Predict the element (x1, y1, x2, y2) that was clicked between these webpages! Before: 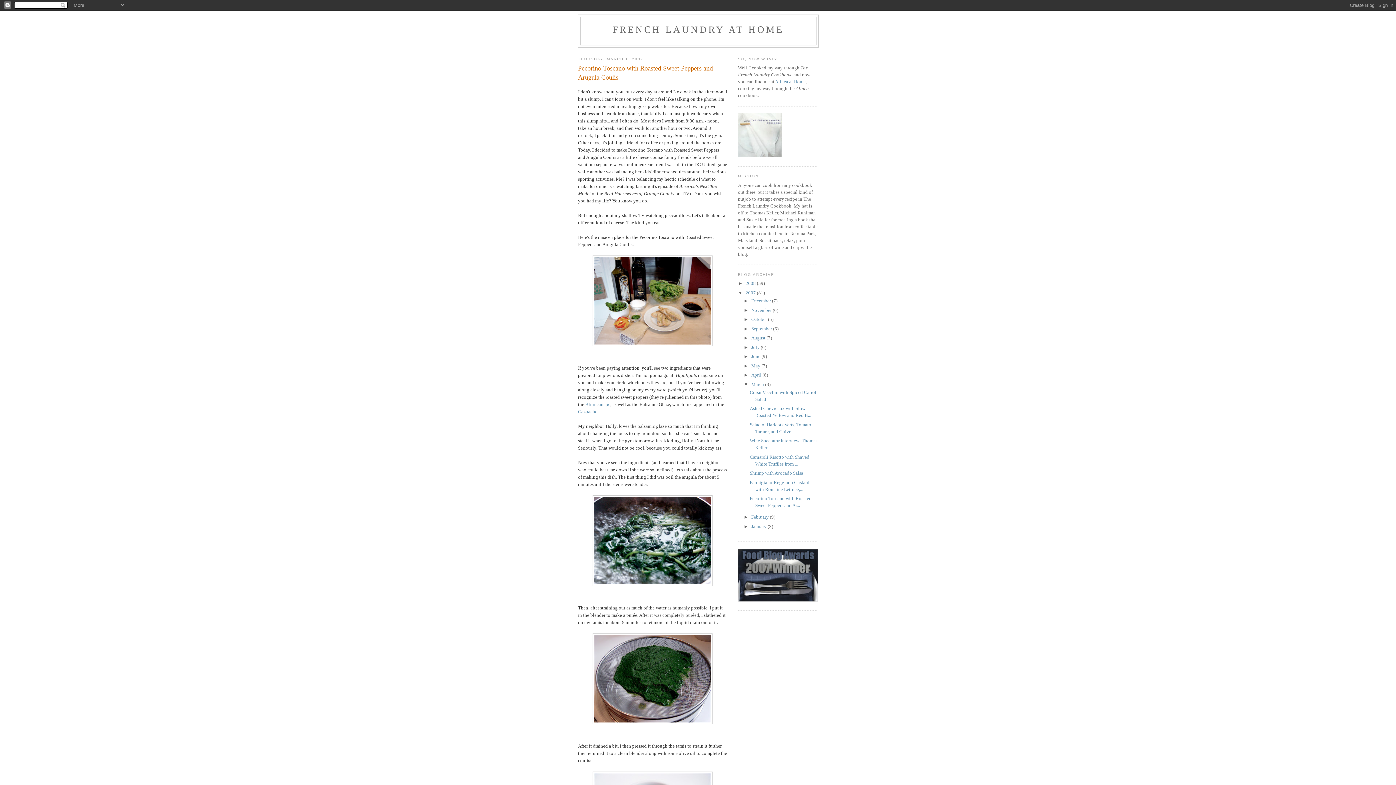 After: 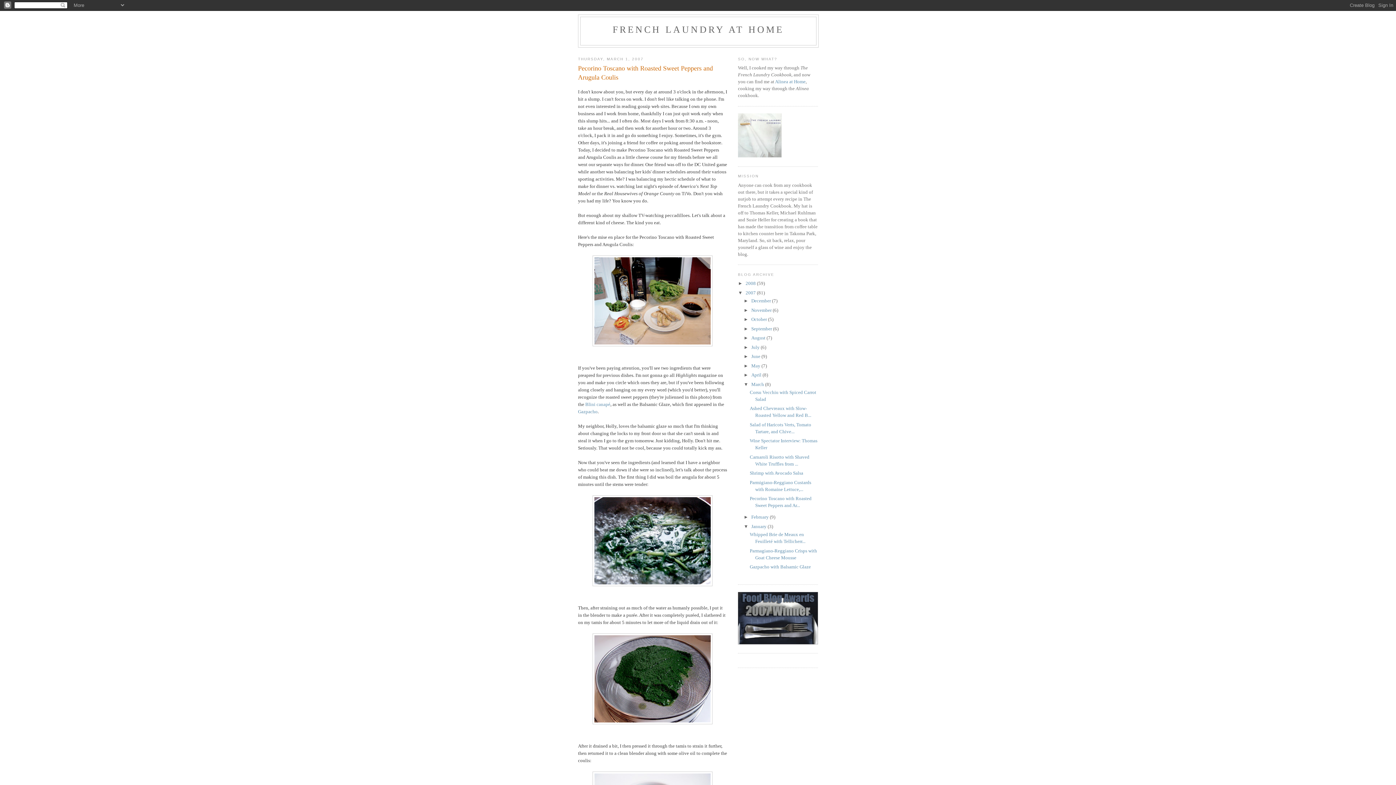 Action: label: ►   bbox: (743, 523, 751, 529)